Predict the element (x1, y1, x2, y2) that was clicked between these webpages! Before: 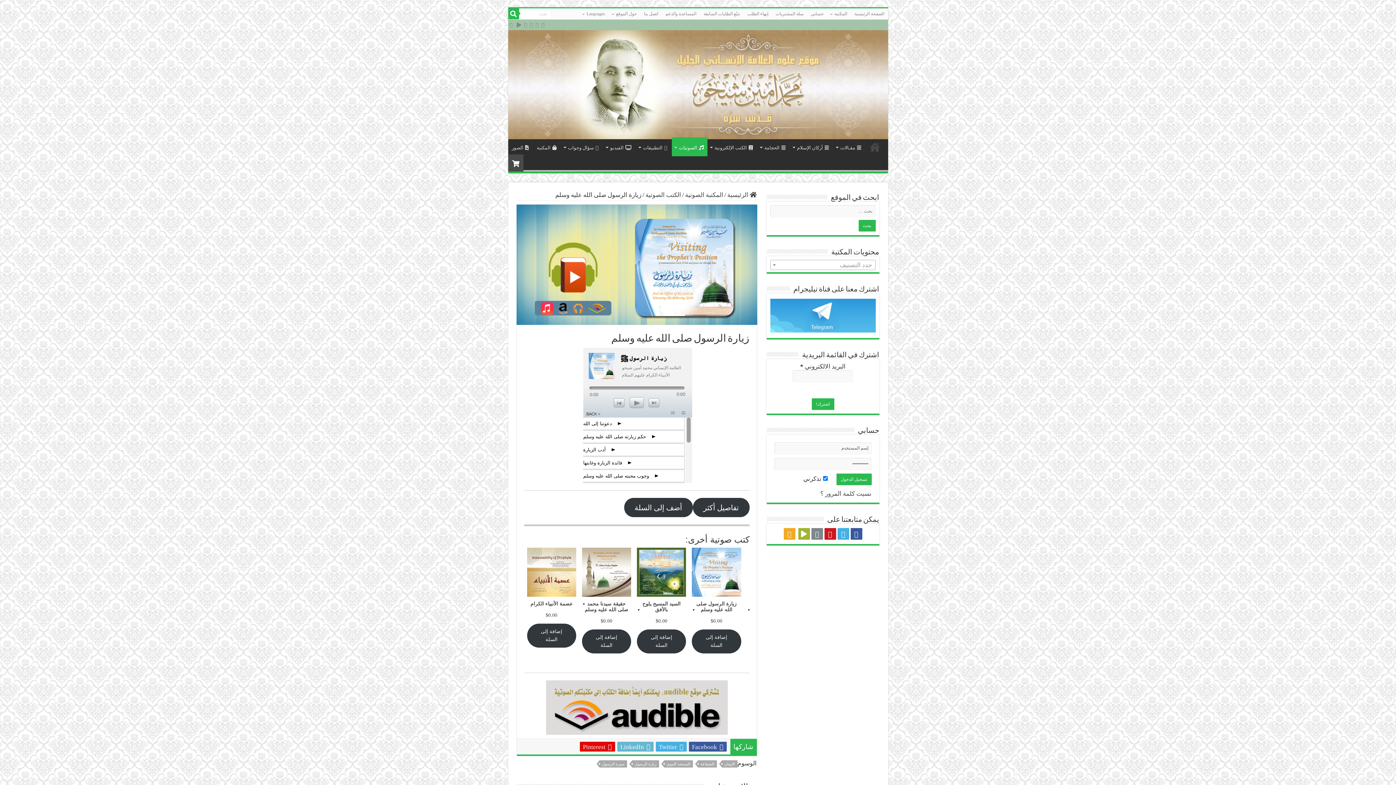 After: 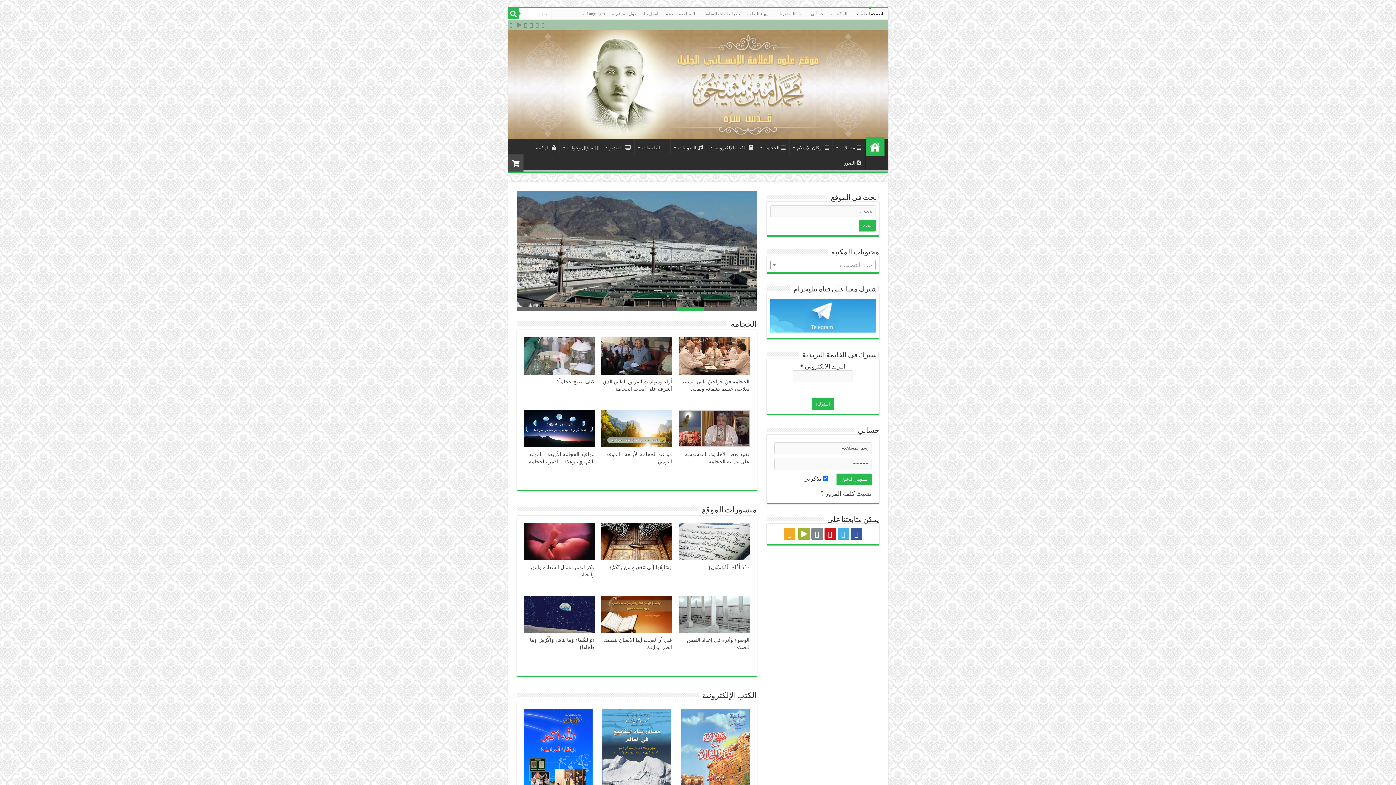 Action: bbox: (865, 139, 884, 154) label: القائمة الرئيسية